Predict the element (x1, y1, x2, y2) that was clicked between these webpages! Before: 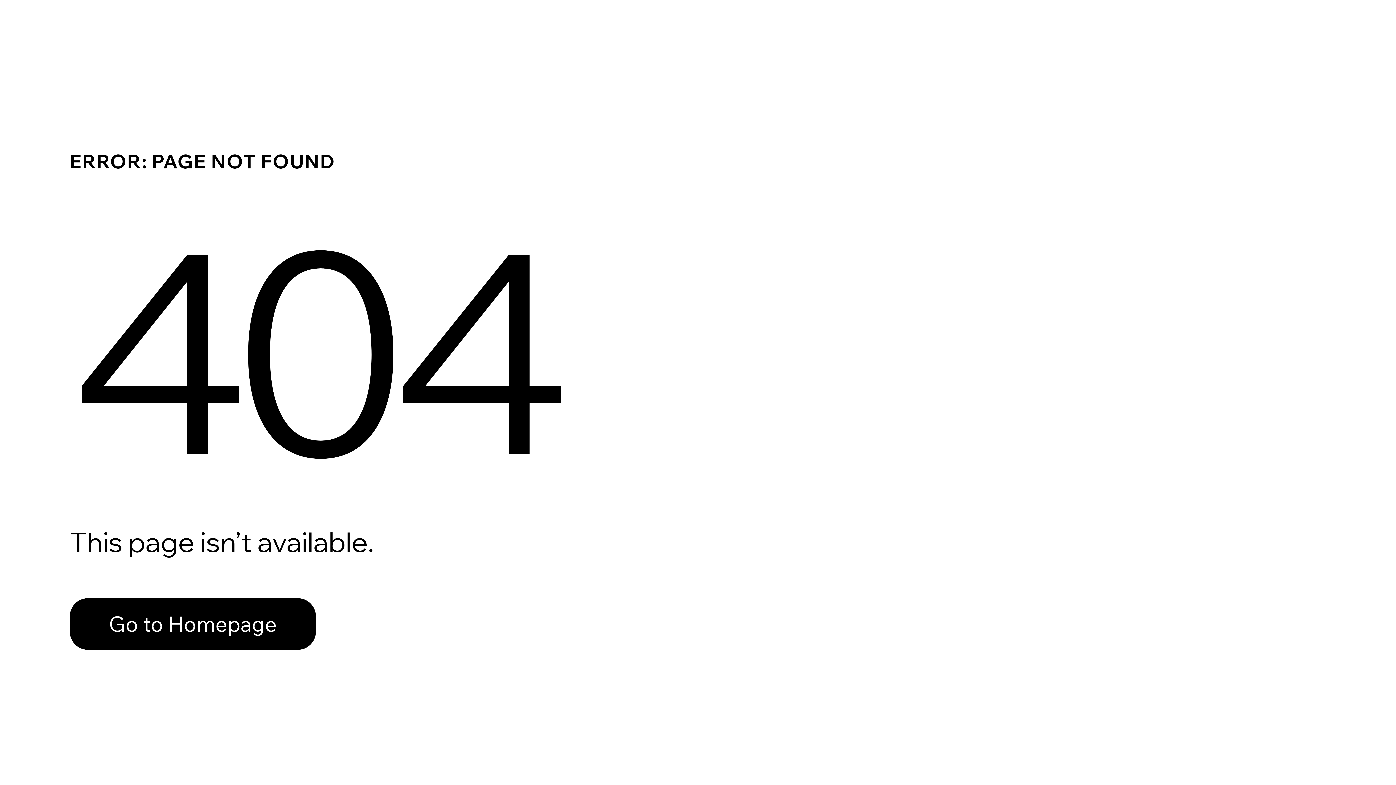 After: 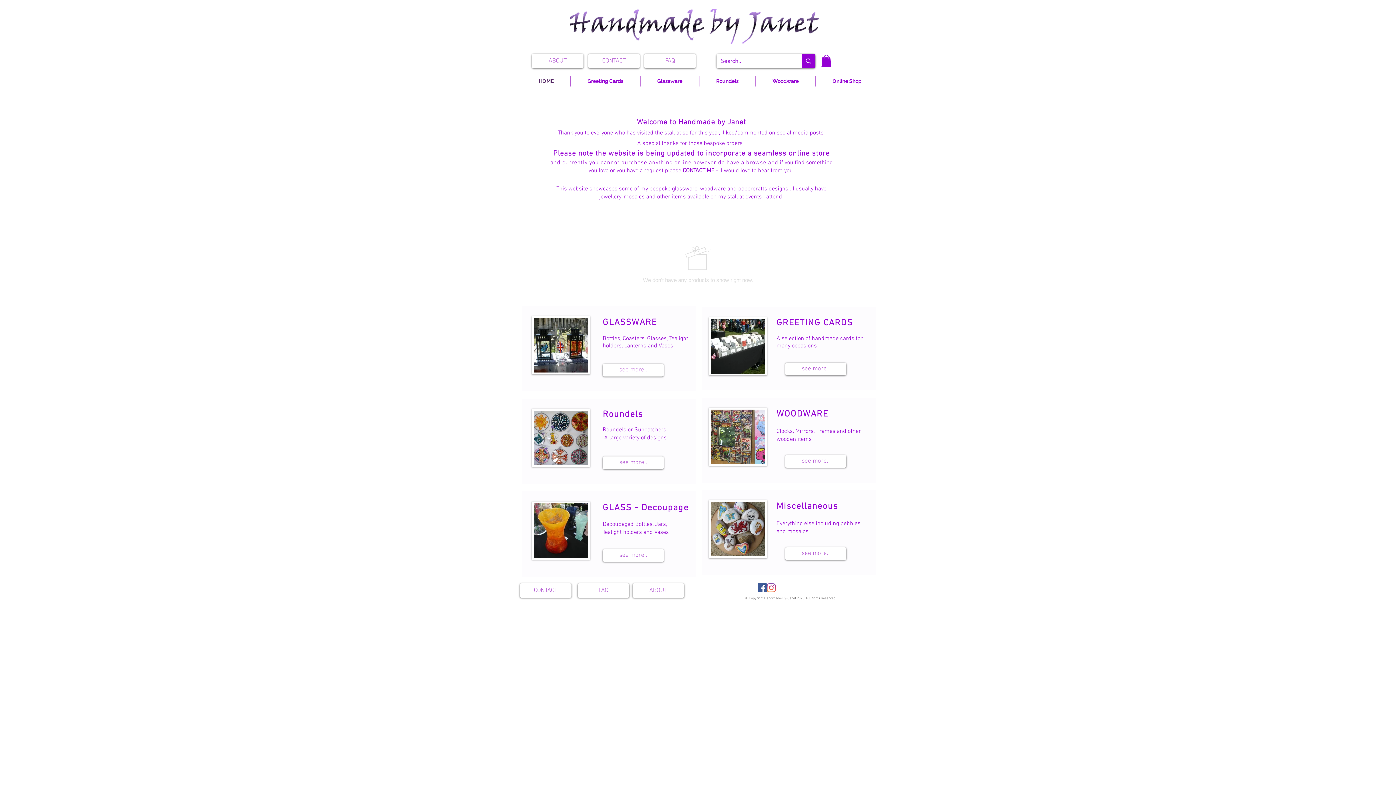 Action: bbox: (69, 582, 768, 659) label: Go to Homepage